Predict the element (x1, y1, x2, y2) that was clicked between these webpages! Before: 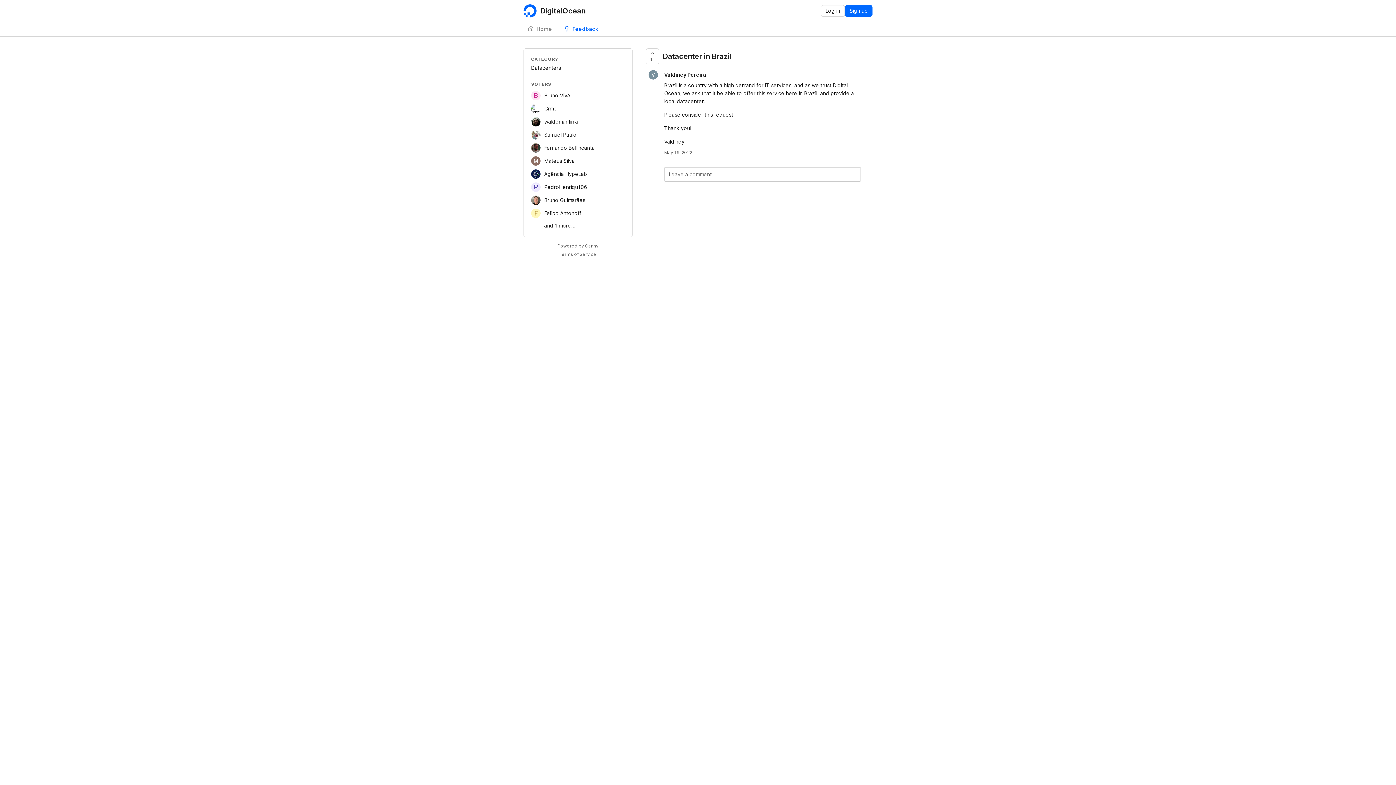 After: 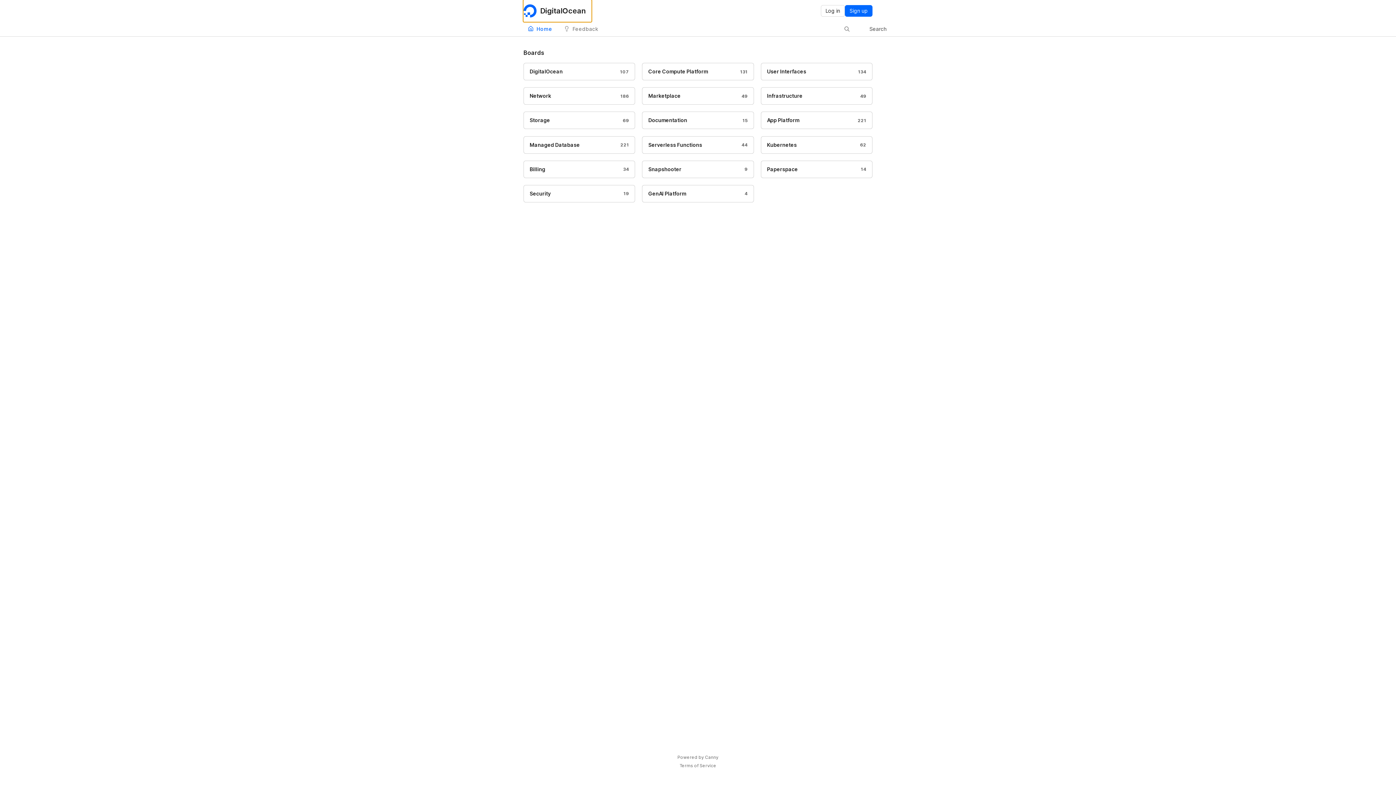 Action: bbox: (523, 0, 591, 21) label: DigitalOcean